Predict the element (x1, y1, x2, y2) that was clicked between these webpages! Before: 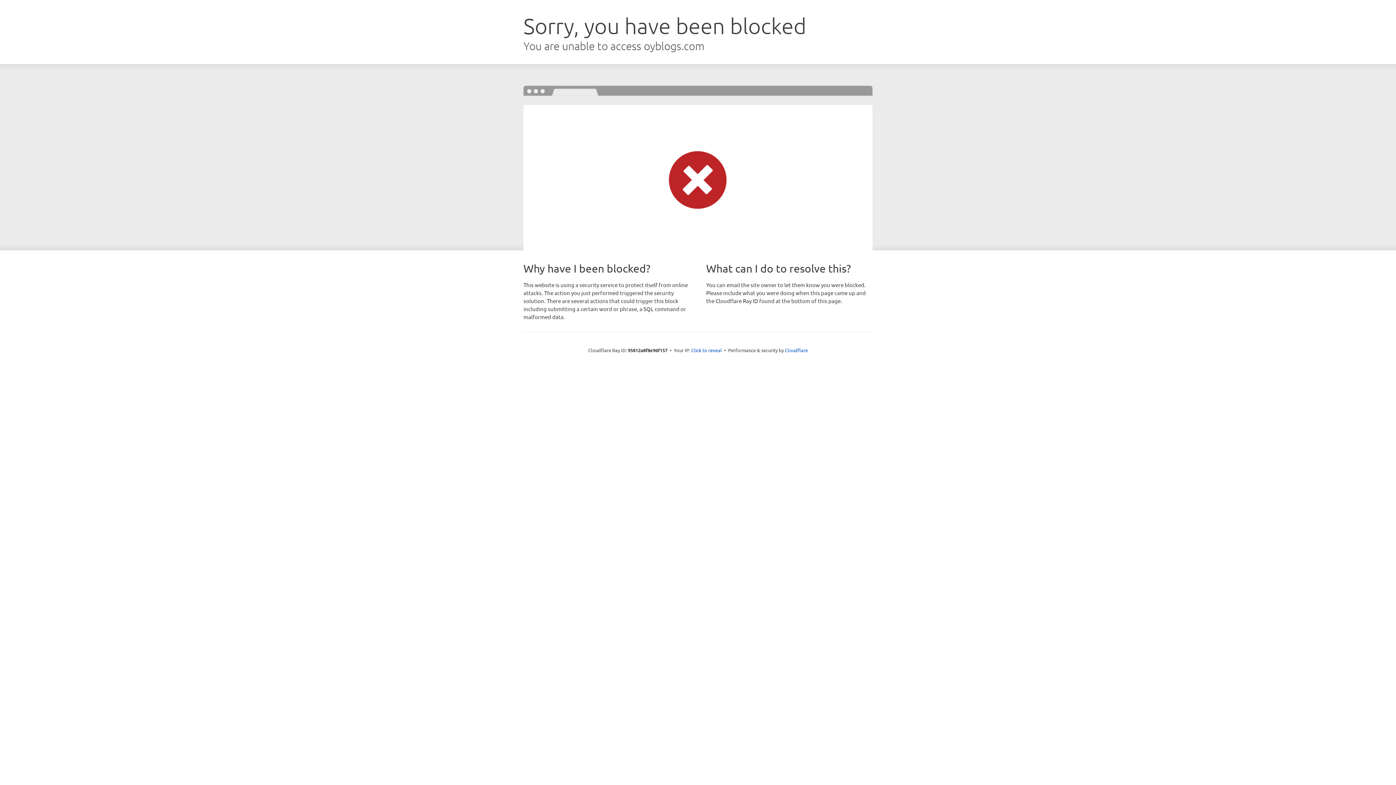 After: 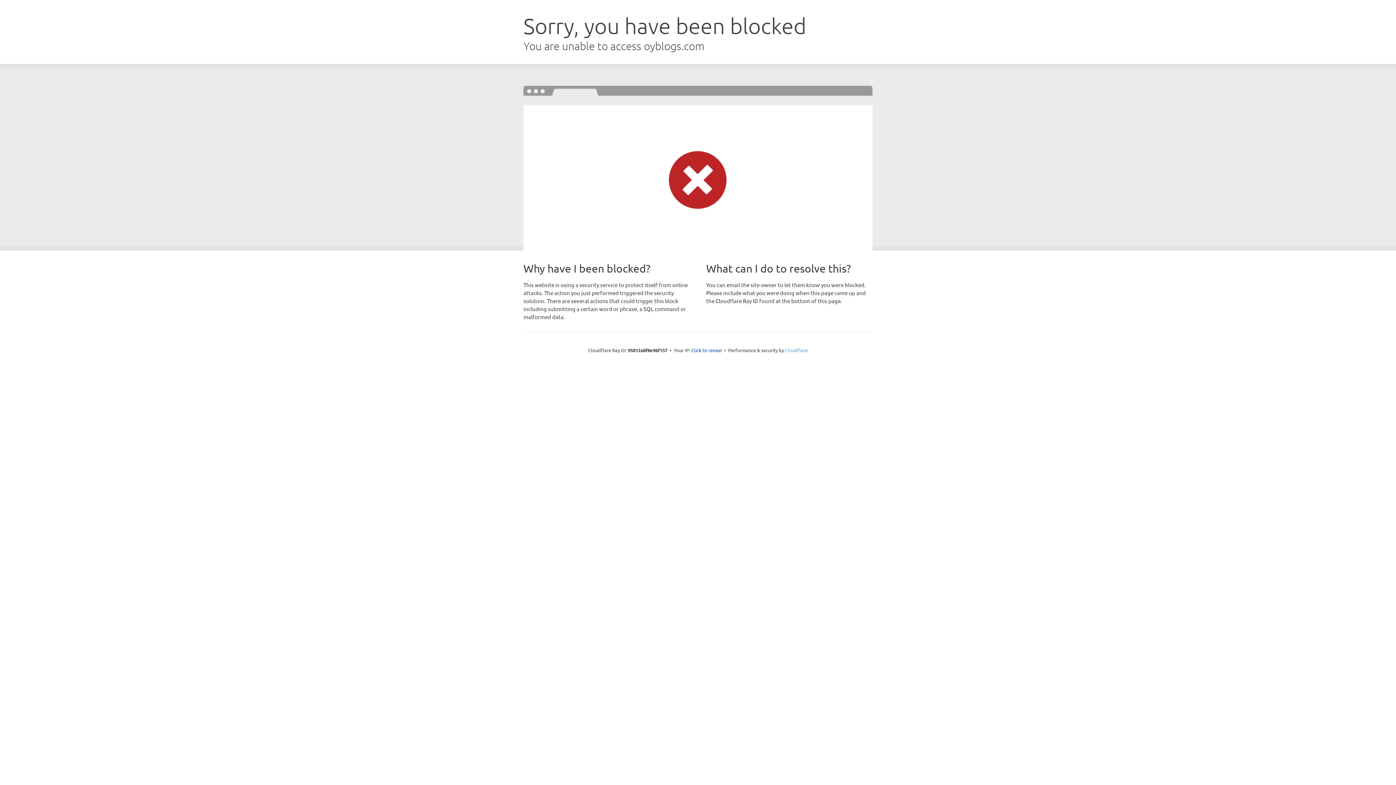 Action: bbox: (785, 347, 808, 353) label: Cloudflare